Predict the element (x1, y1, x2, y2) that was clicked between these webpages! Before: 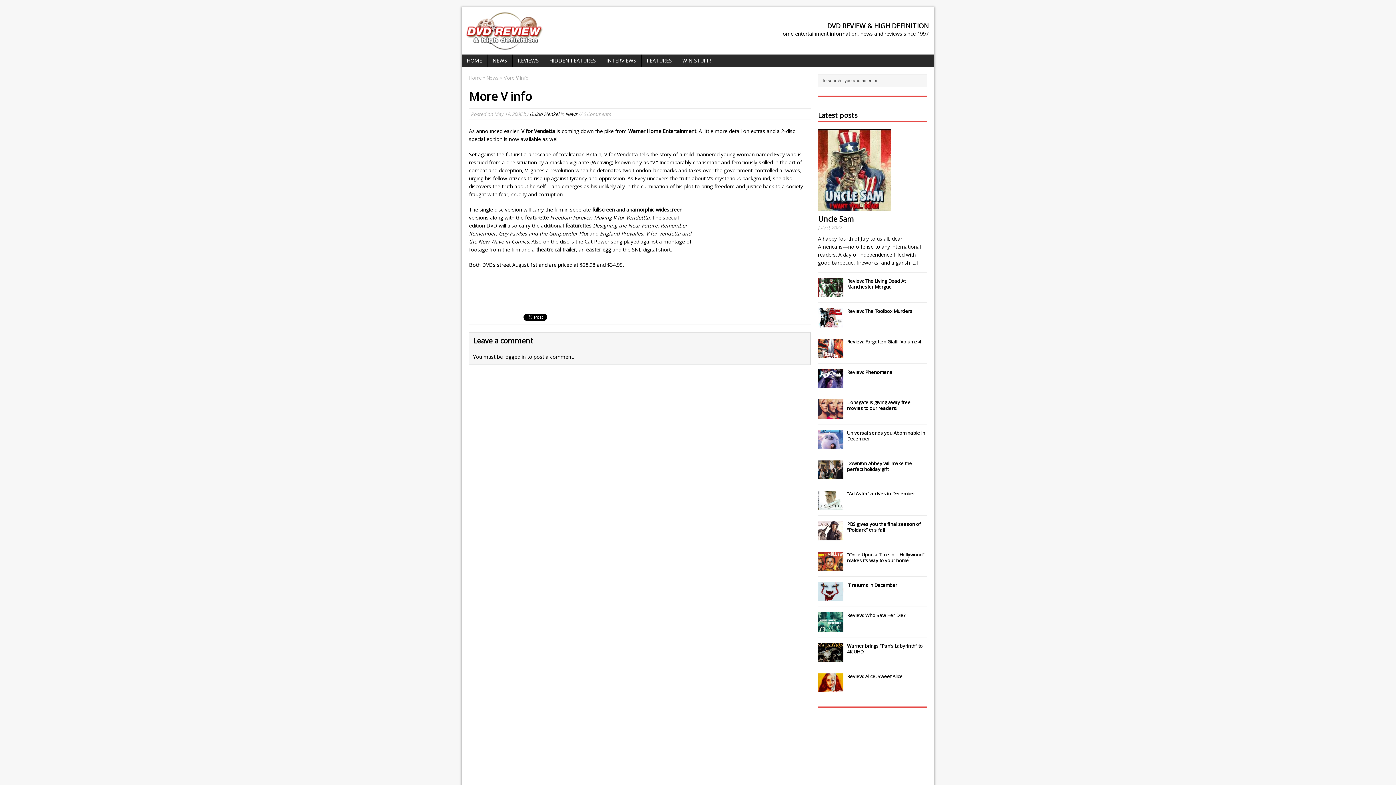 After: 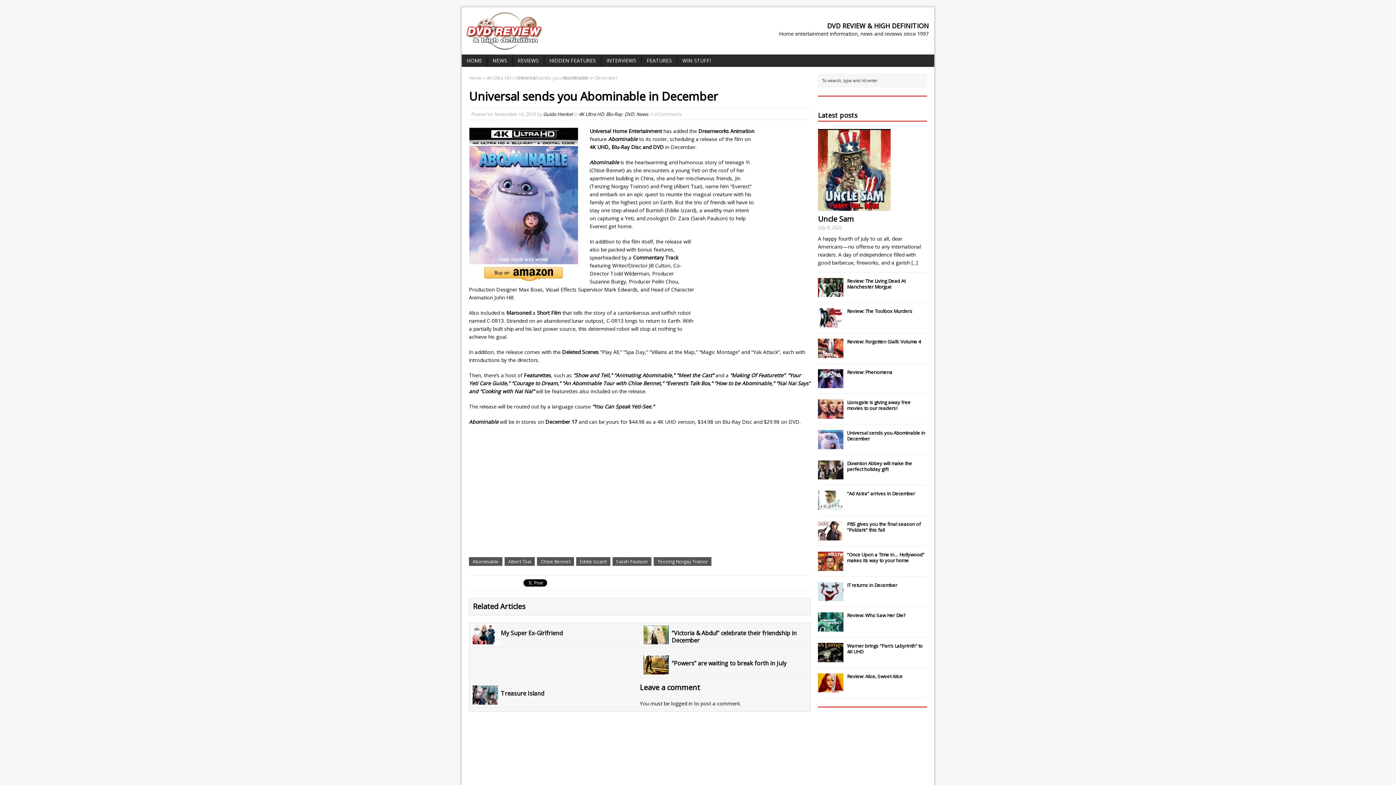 Action: label: Universal sends you Abominable in December bbox: (847, 429, 925, 442)